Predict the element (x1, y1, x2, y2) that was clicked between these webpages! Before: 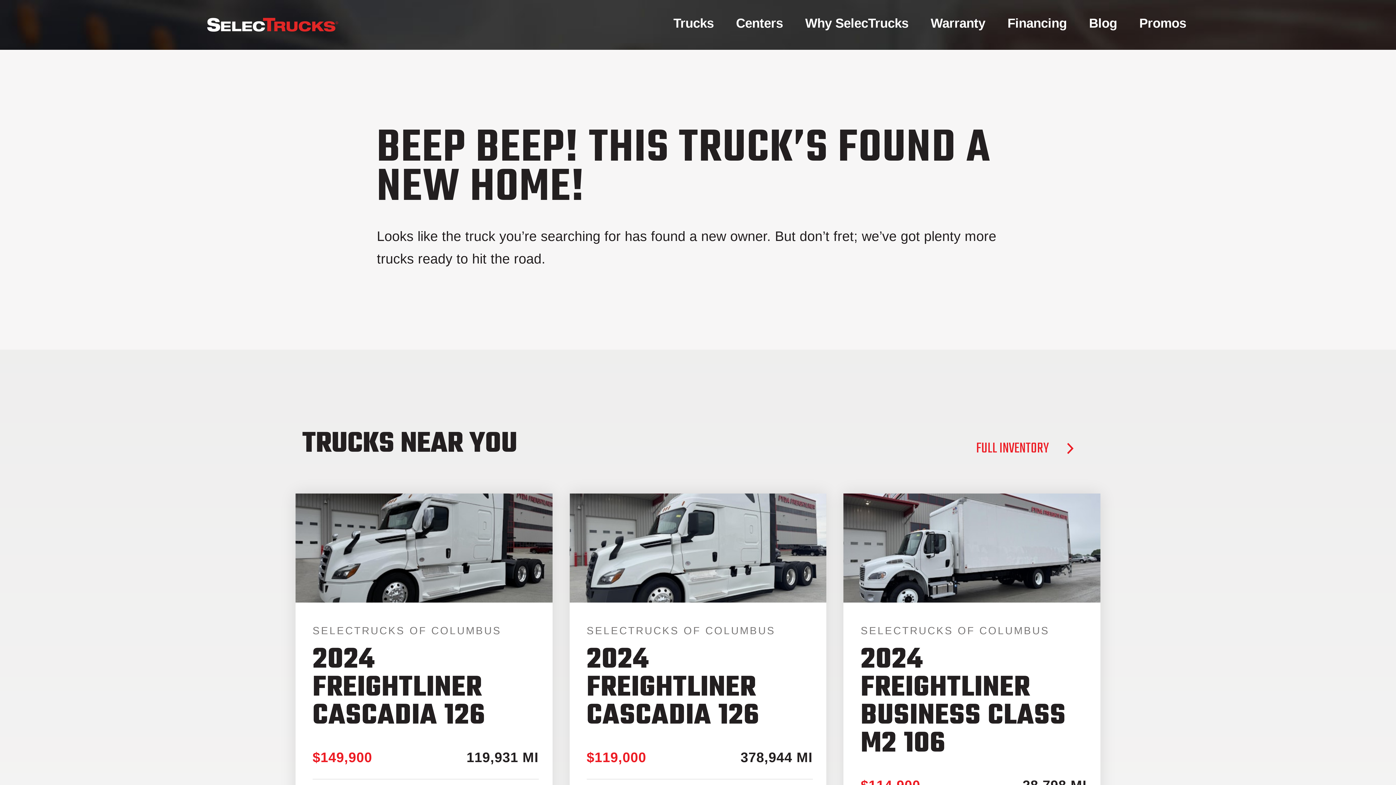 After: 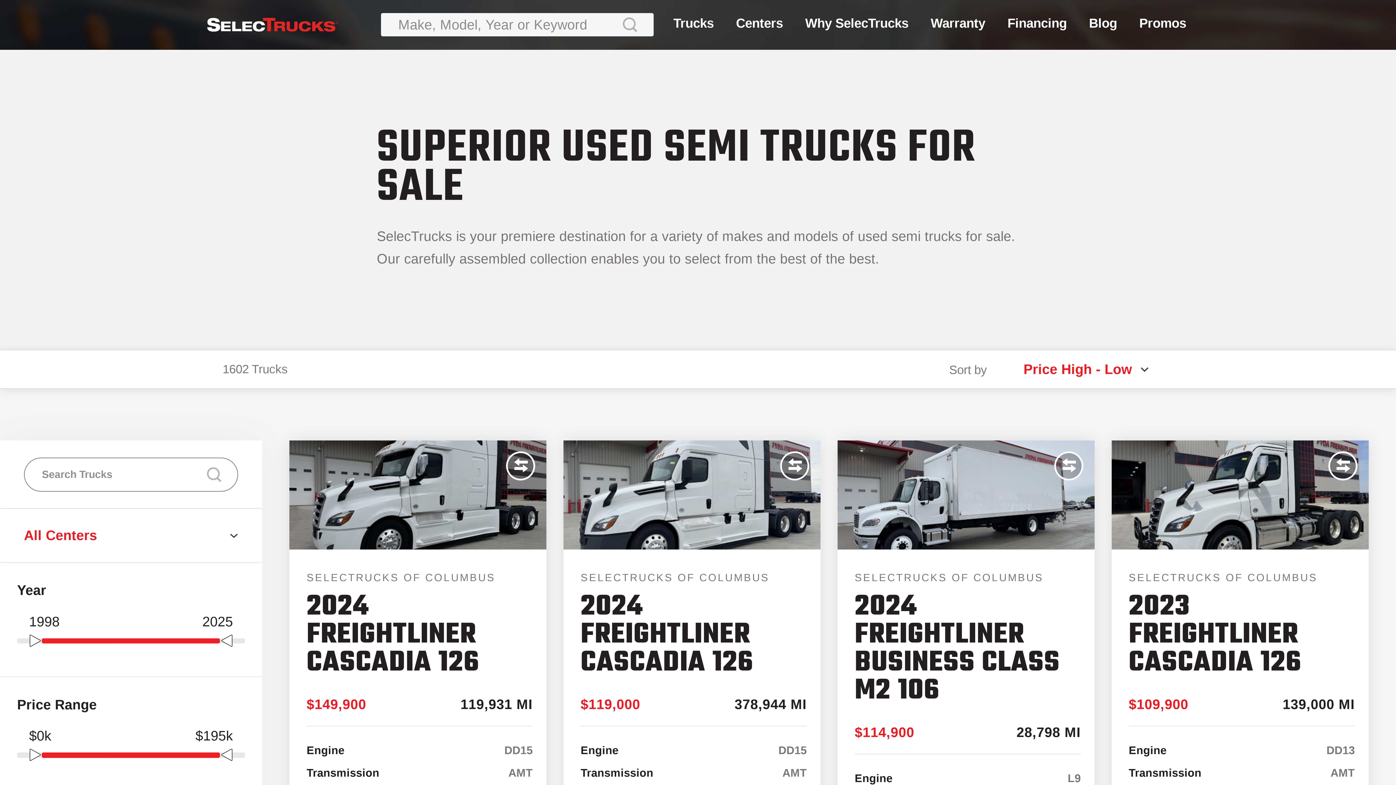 Action: bbox: (671, 0, 716, 46) label: Trucks